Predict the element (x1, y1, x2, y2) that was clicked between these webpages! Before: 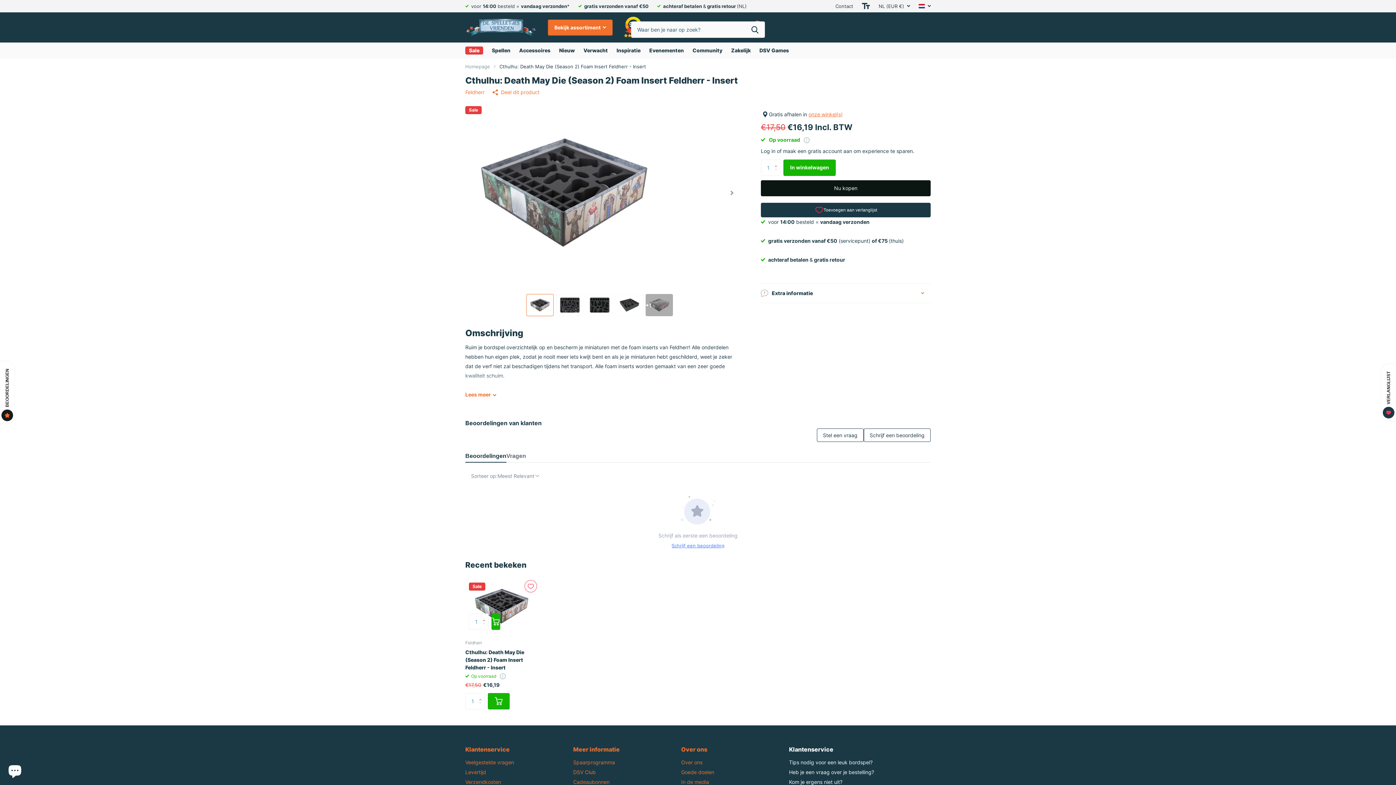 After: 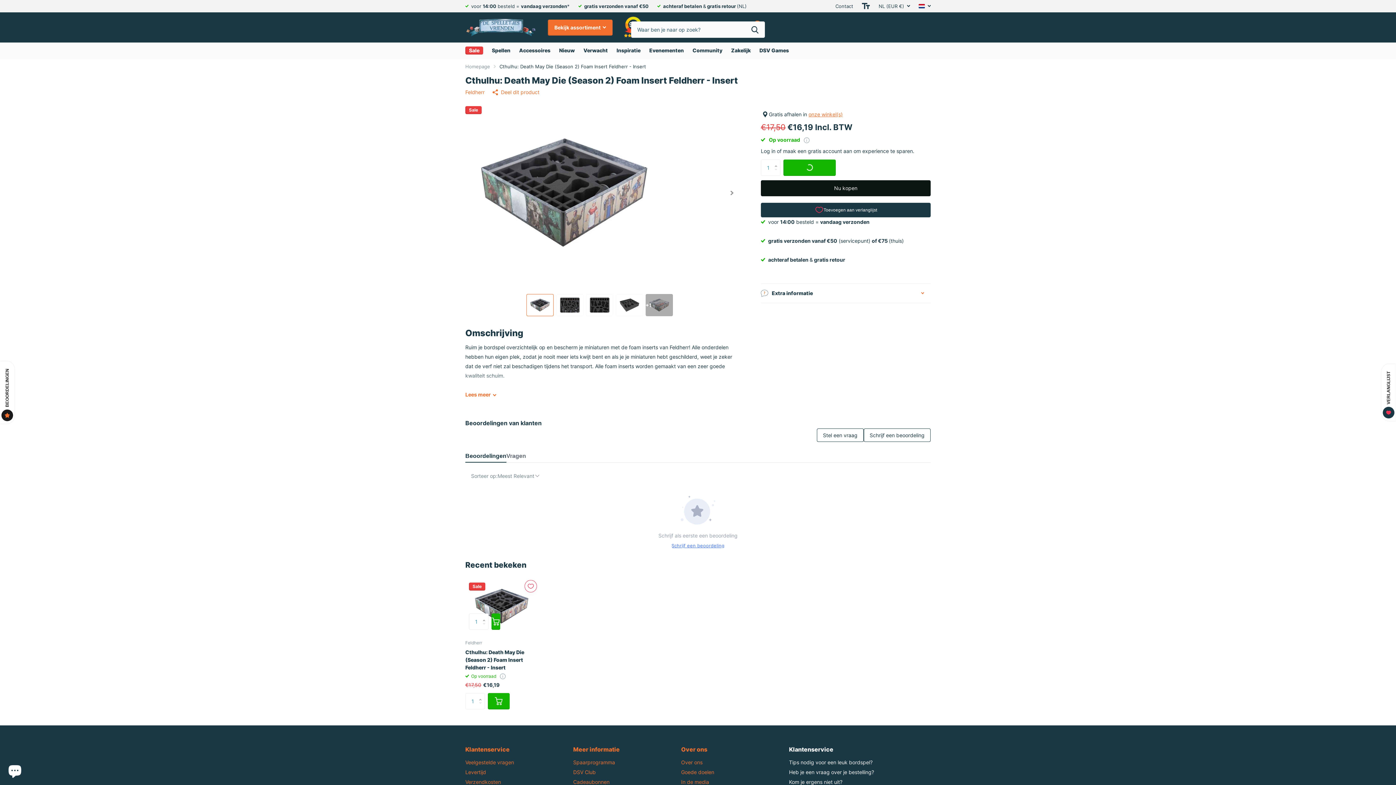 Action: bbox: (783, 159, 836, 175) label: In winkelwagen